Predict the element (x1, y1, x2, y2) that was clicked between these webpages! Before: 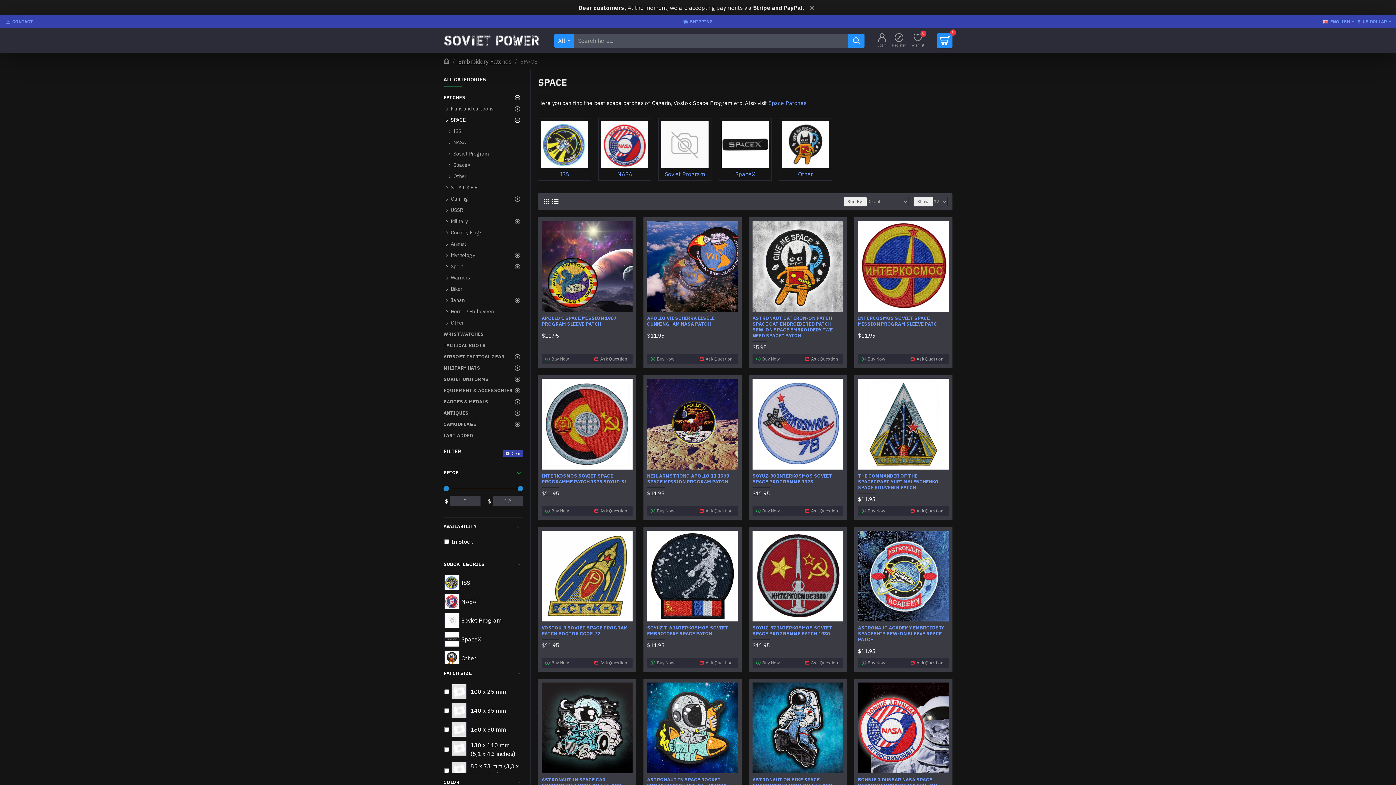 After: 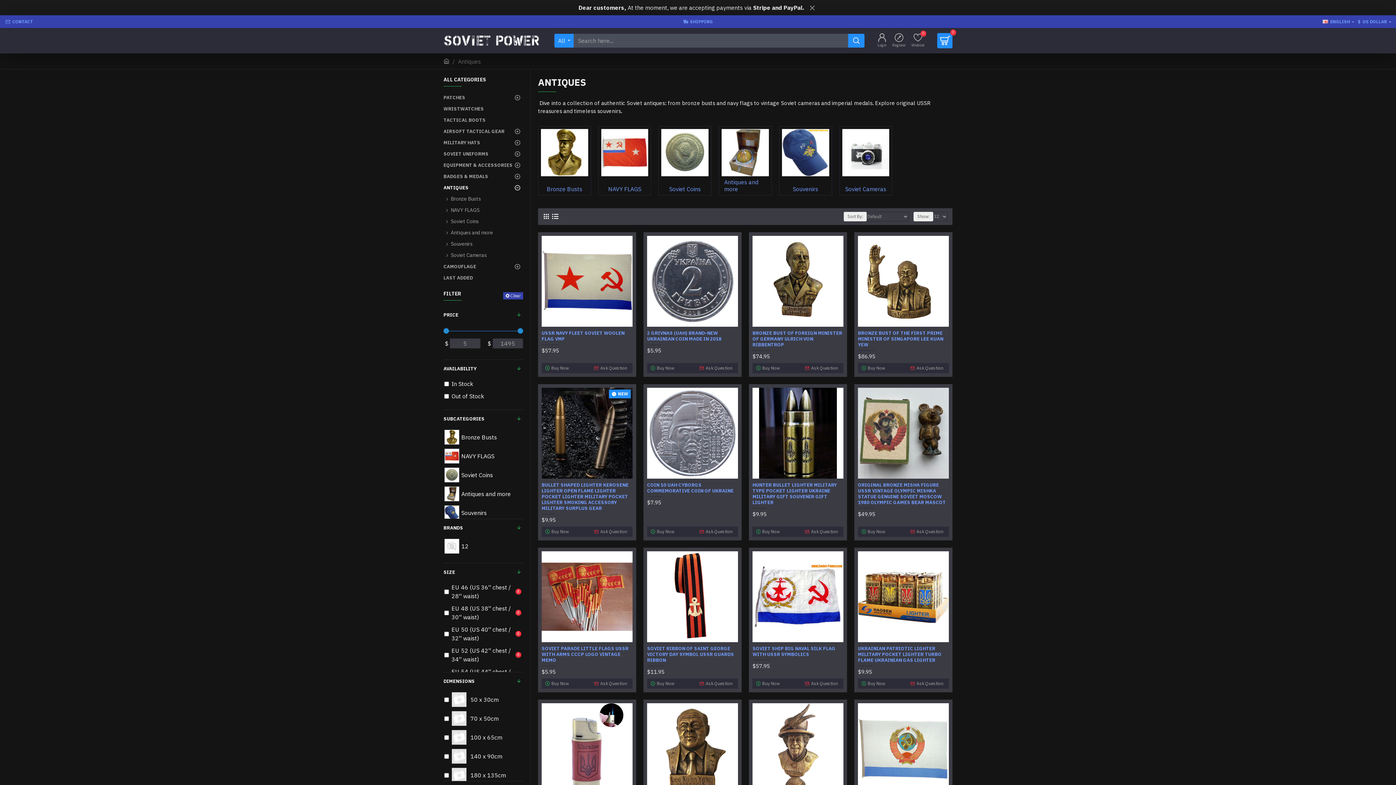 Action: label: ANTIQUES bbox: (443, 407, 523, 418)